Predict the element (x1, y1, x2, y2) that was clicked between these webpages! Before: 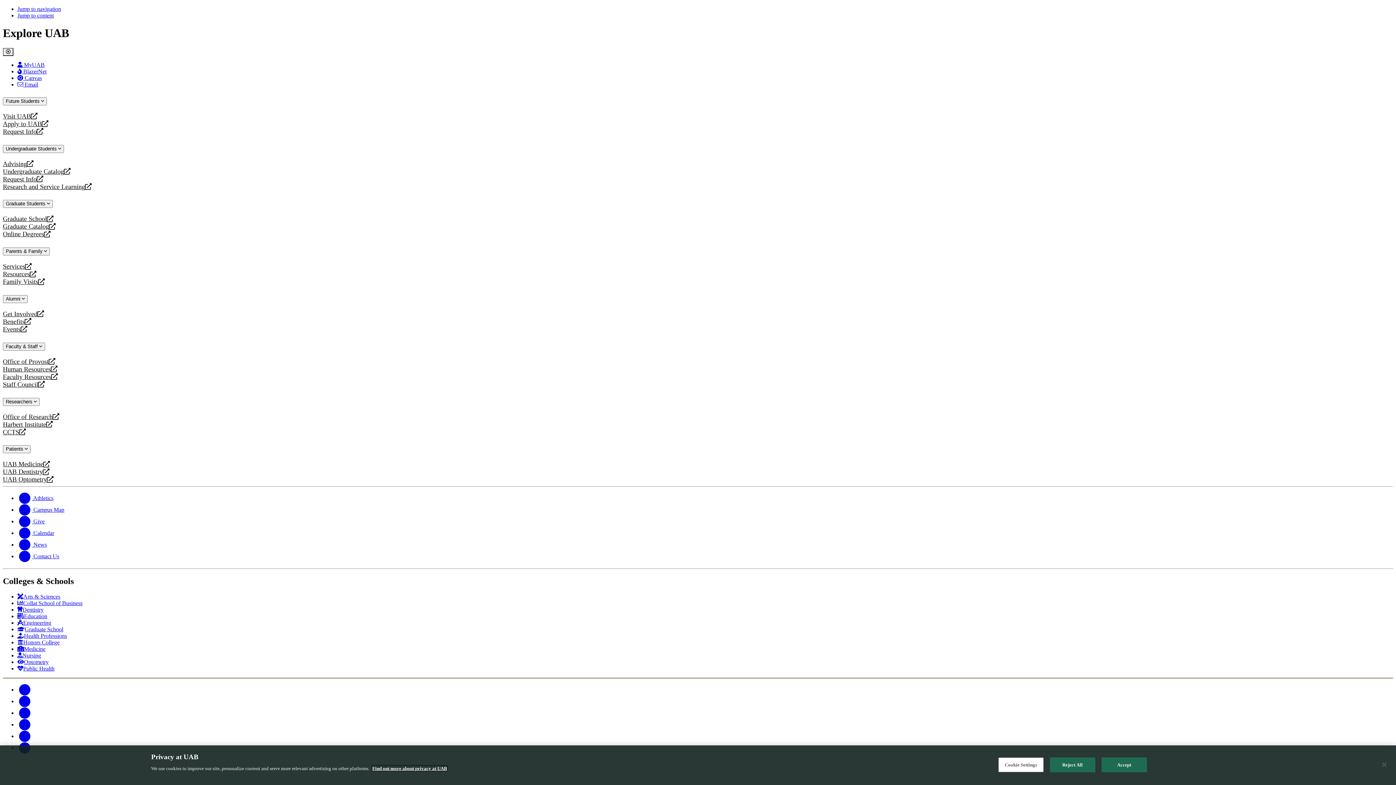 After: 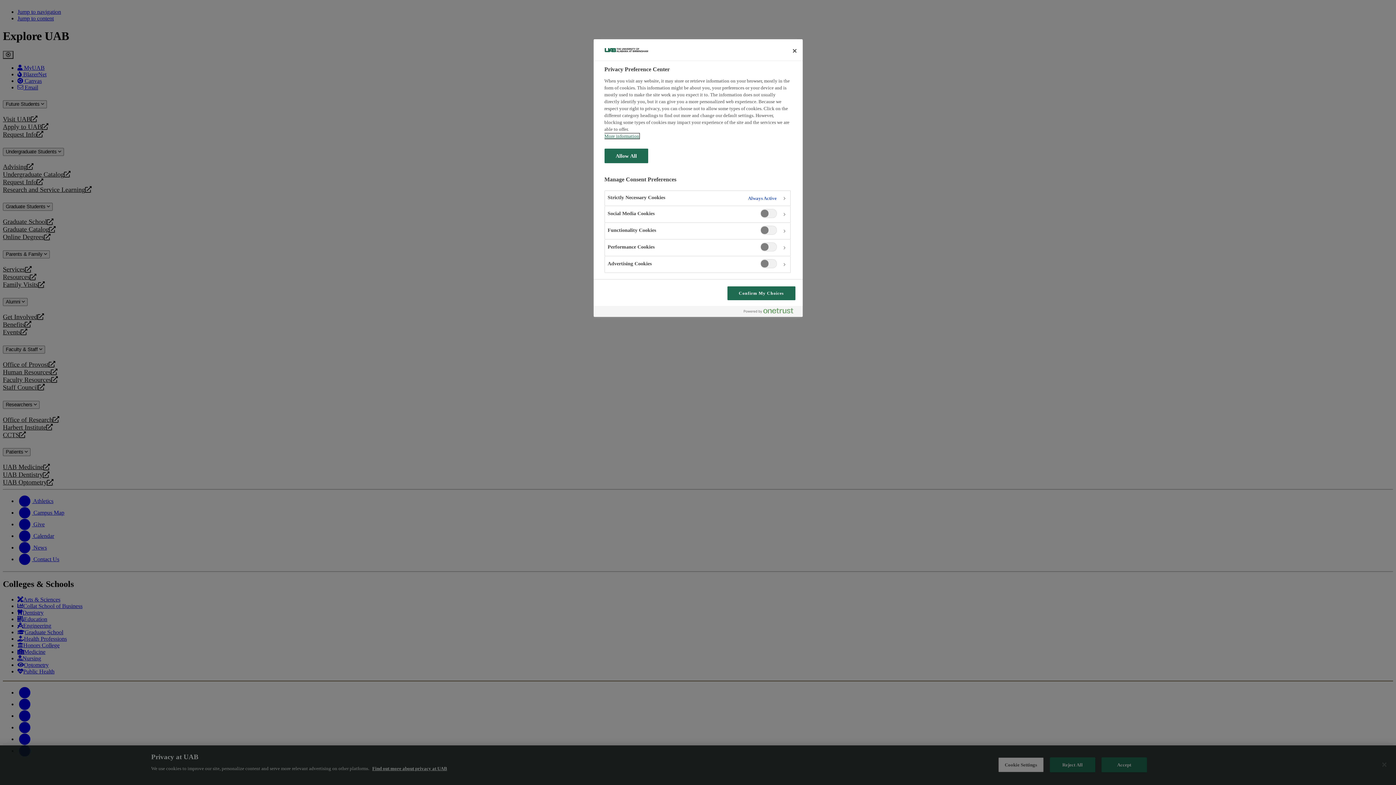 Action: bbox: (998, 757, 1043, 772) label: Cookie Settings